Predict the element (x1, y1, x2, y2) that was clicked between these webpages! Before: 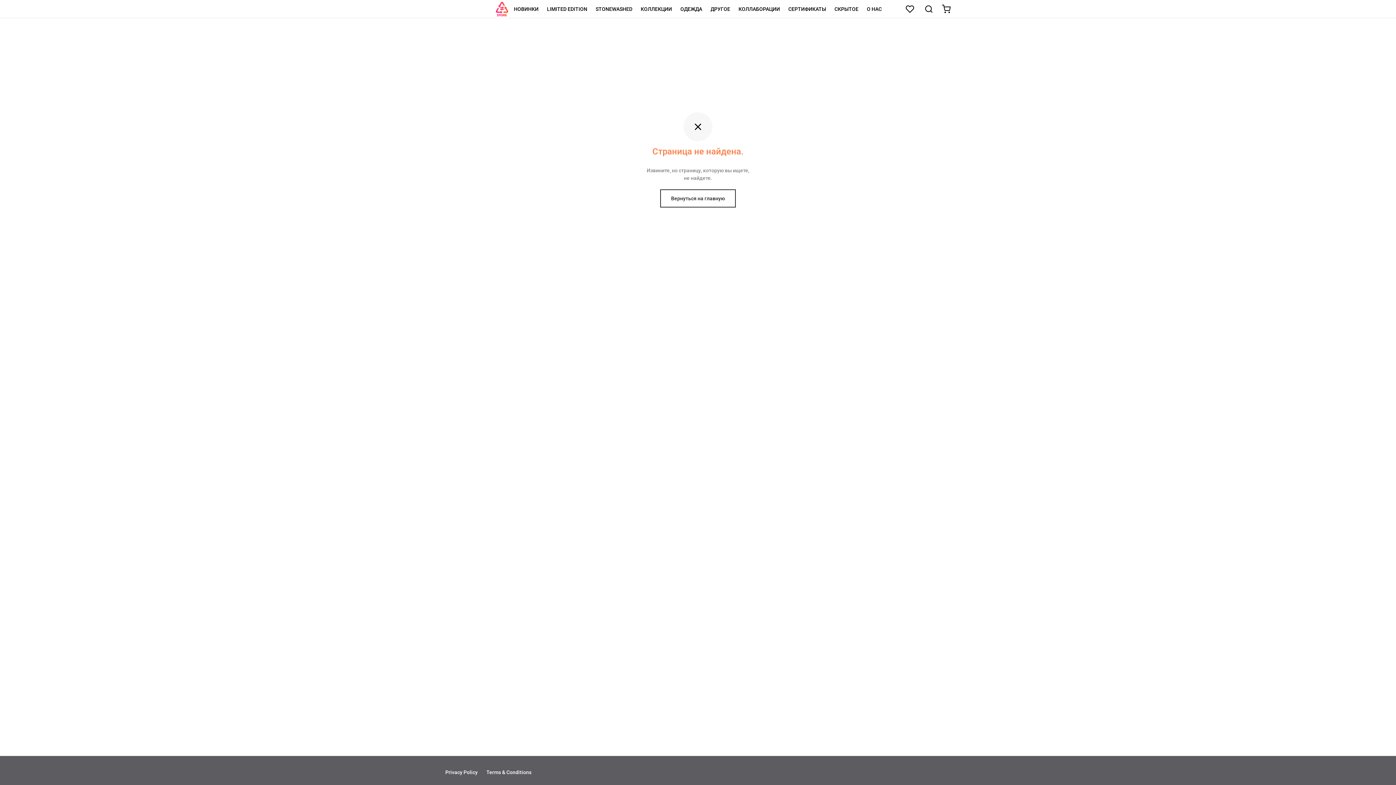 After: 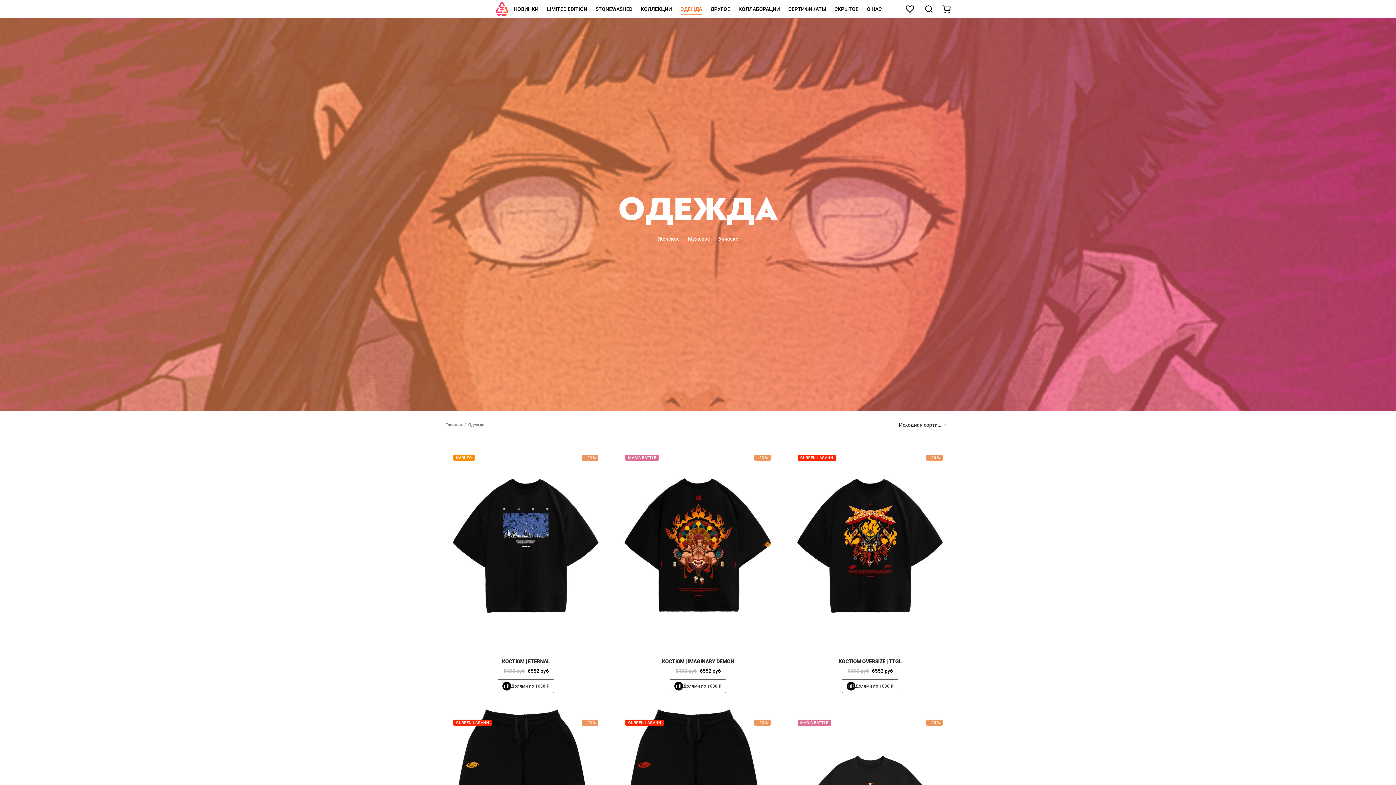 Action: label: ОДЕЖДА bbox: (680, 3, 702, 14)